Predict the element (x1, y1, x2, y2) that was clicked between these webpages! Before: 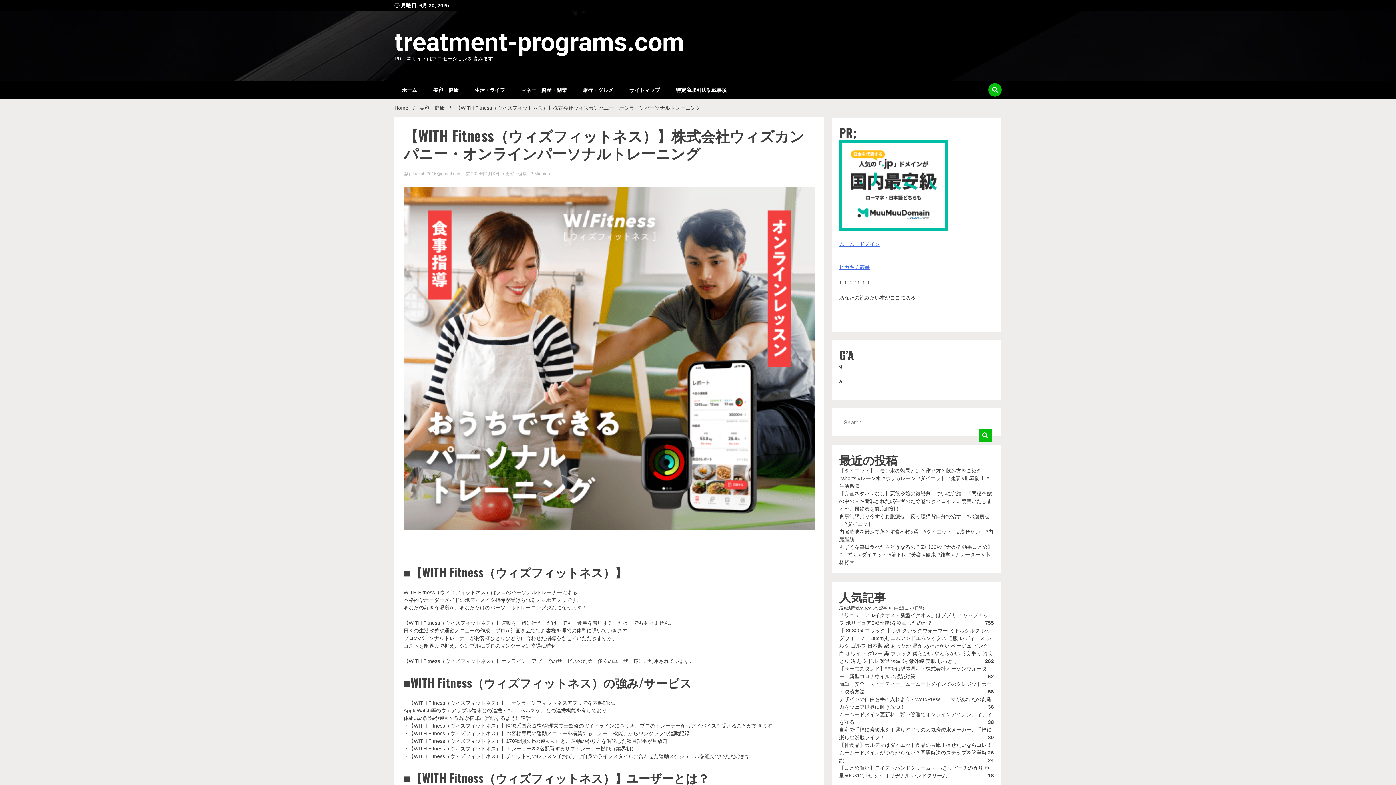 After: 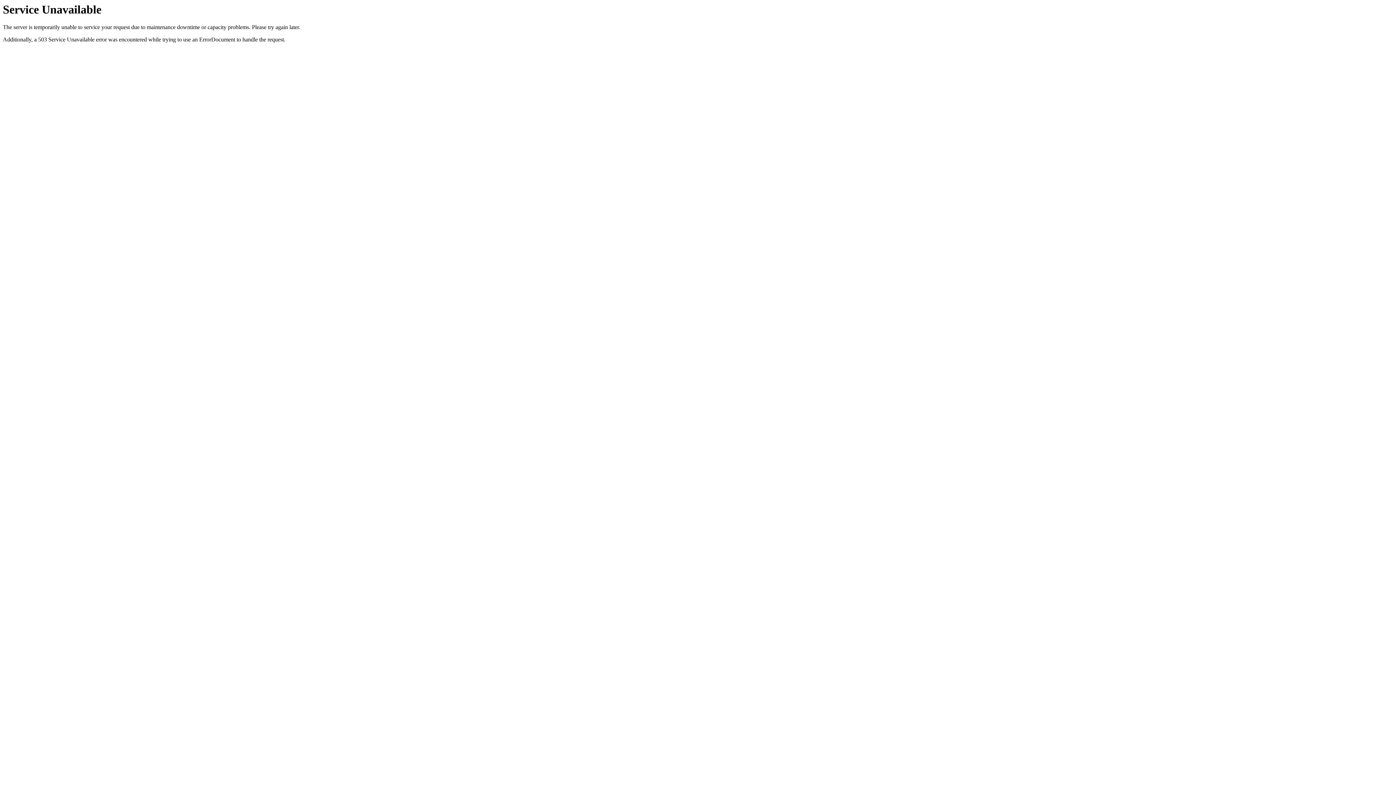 Action: label:  pikakichi2015@gmail.com  bbox: (403, 171, 462, 176)